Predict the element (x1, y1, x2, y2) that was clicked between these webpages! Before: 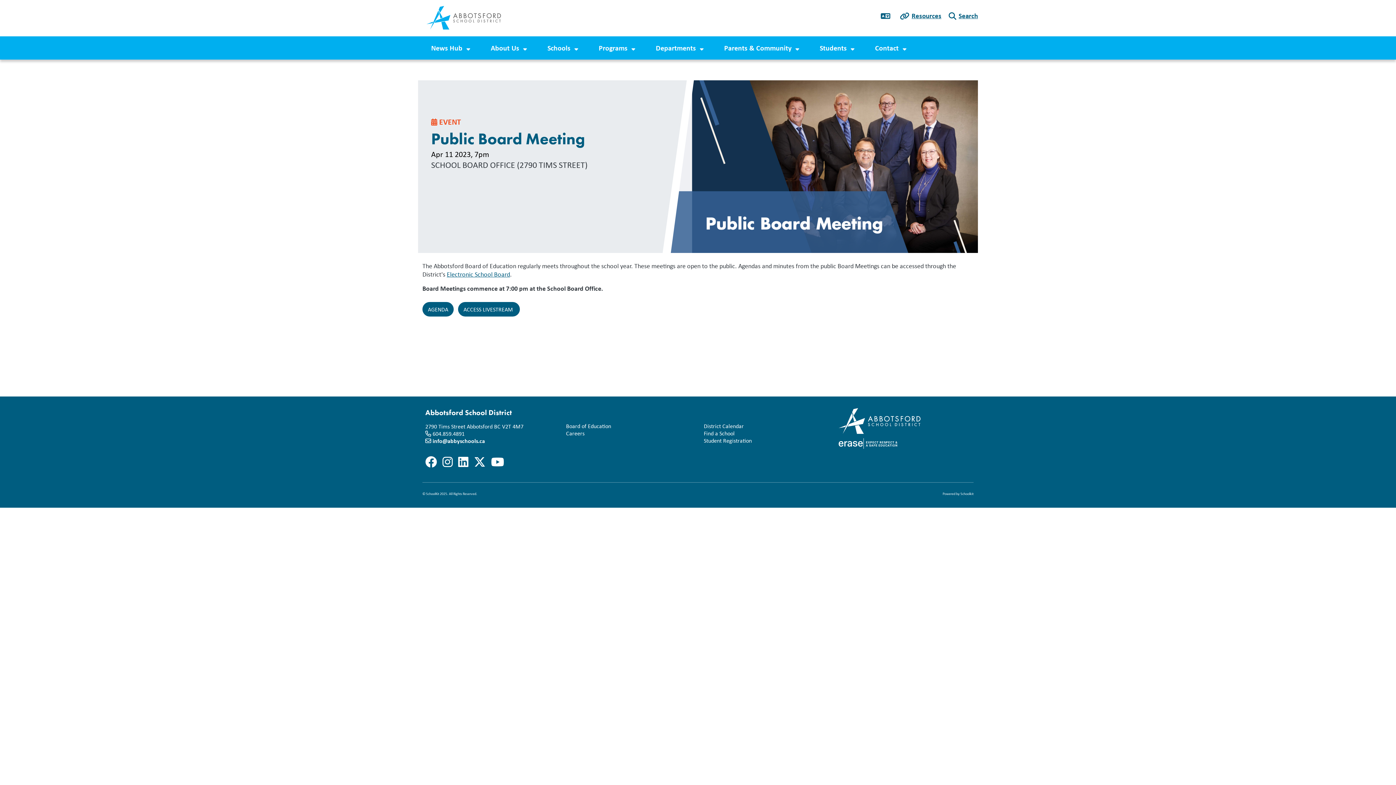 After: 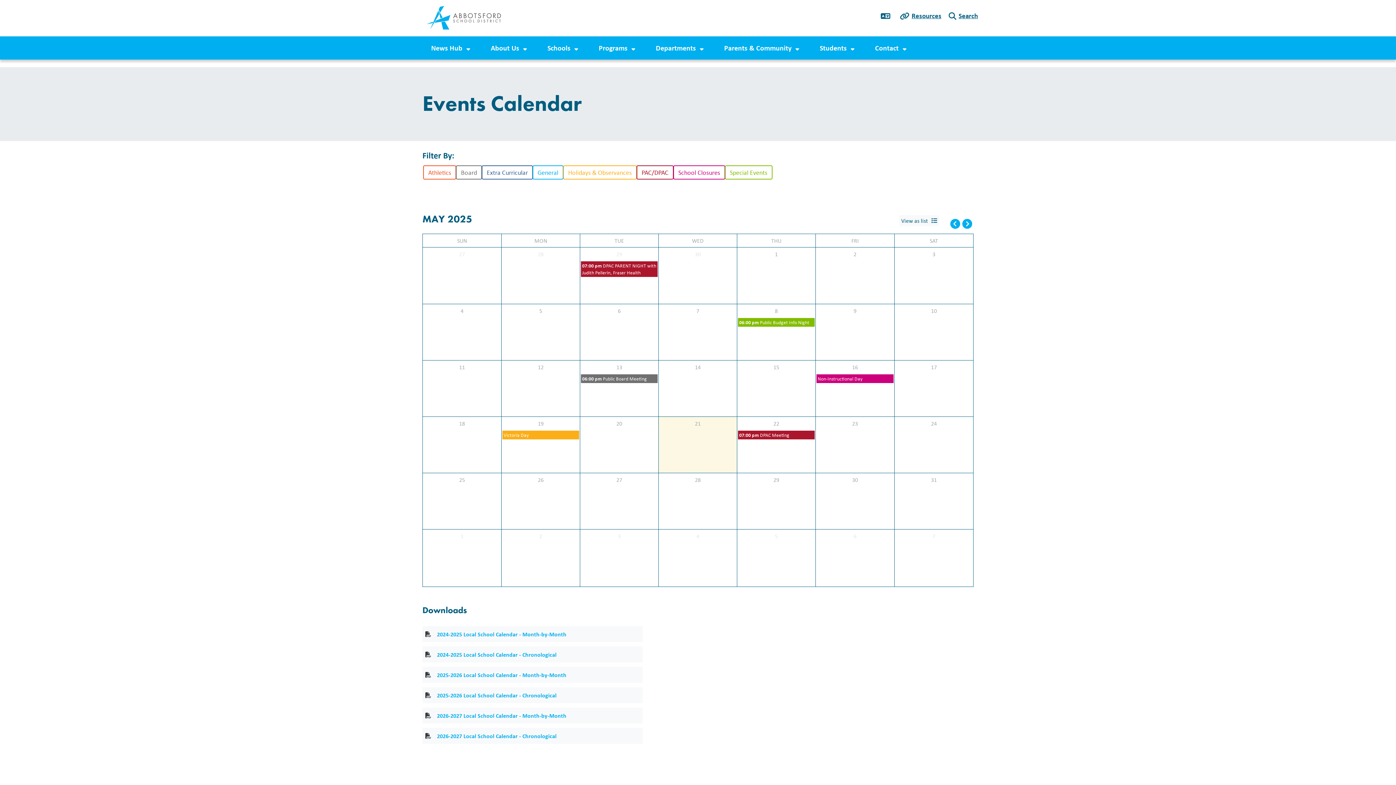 Action: bbox: (701, 422, 833, 429) label: District Calendar